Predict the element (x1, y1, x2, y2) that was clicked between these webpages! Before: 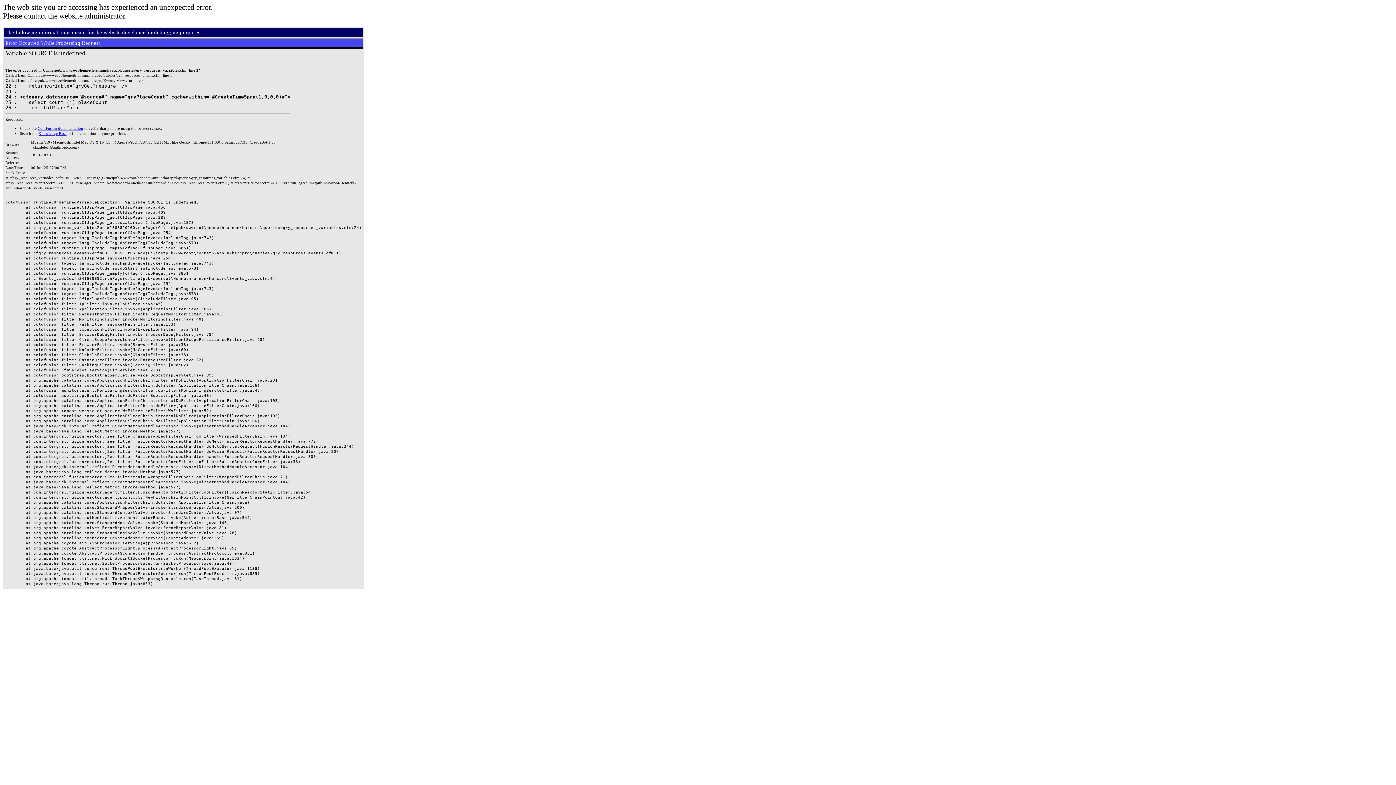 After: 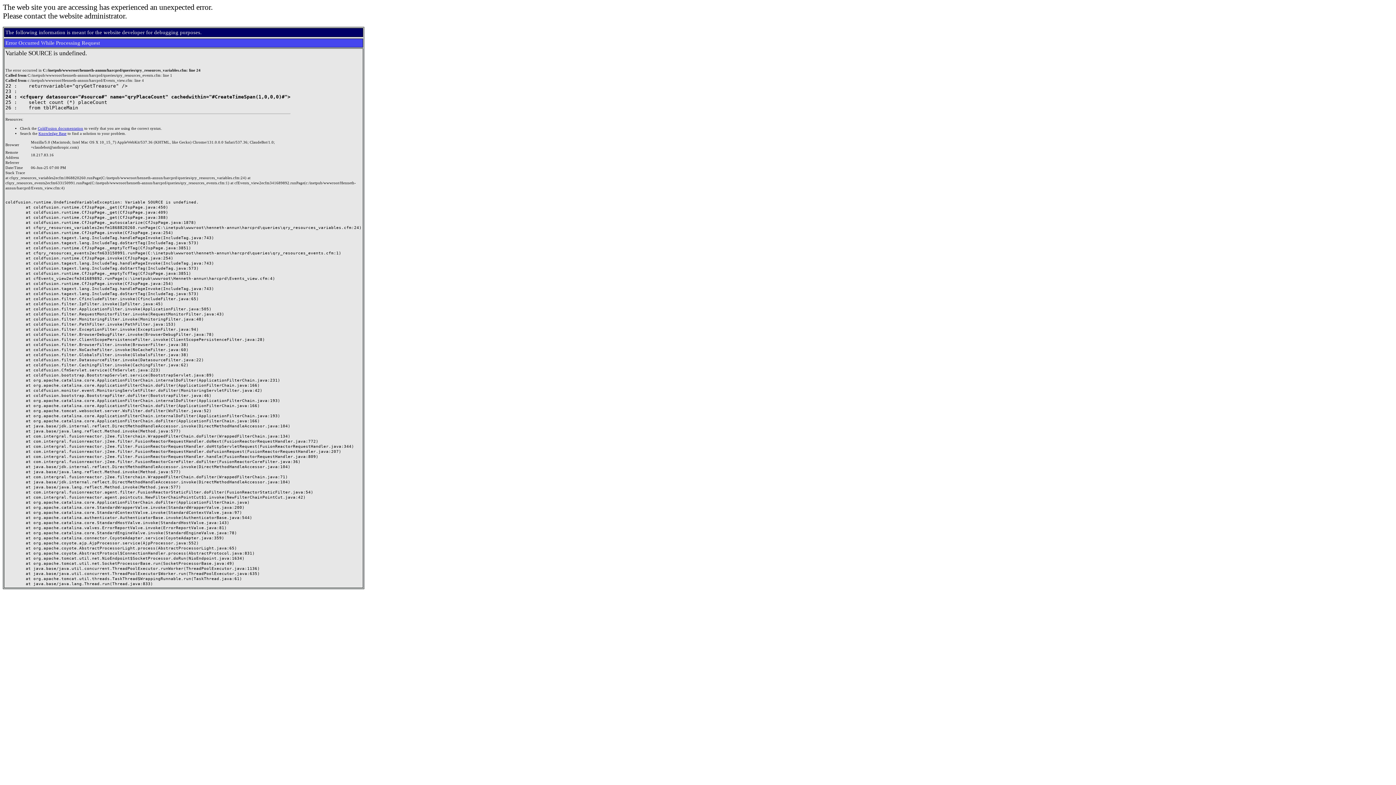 Action: bbox: (37, 126, 83, 130) label: ColdFusion documentation